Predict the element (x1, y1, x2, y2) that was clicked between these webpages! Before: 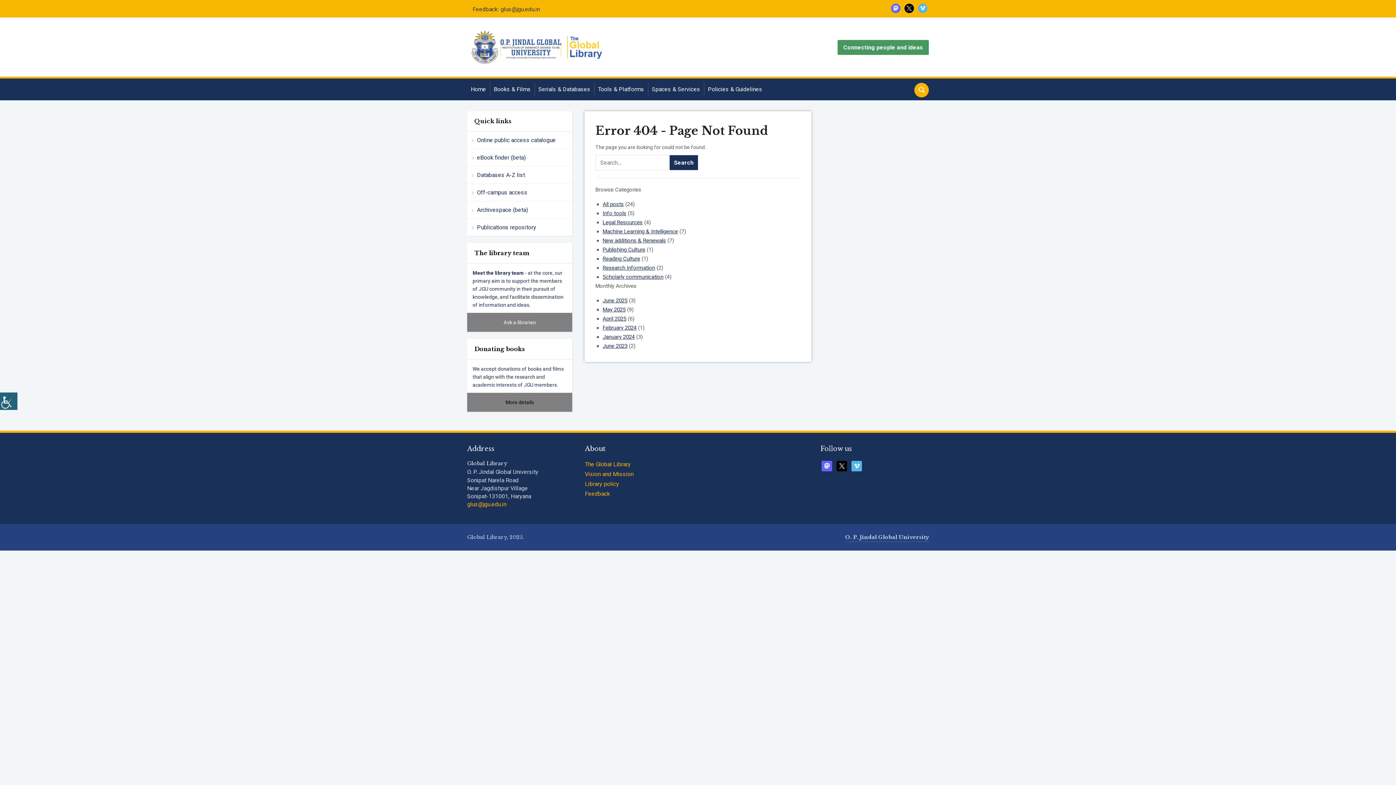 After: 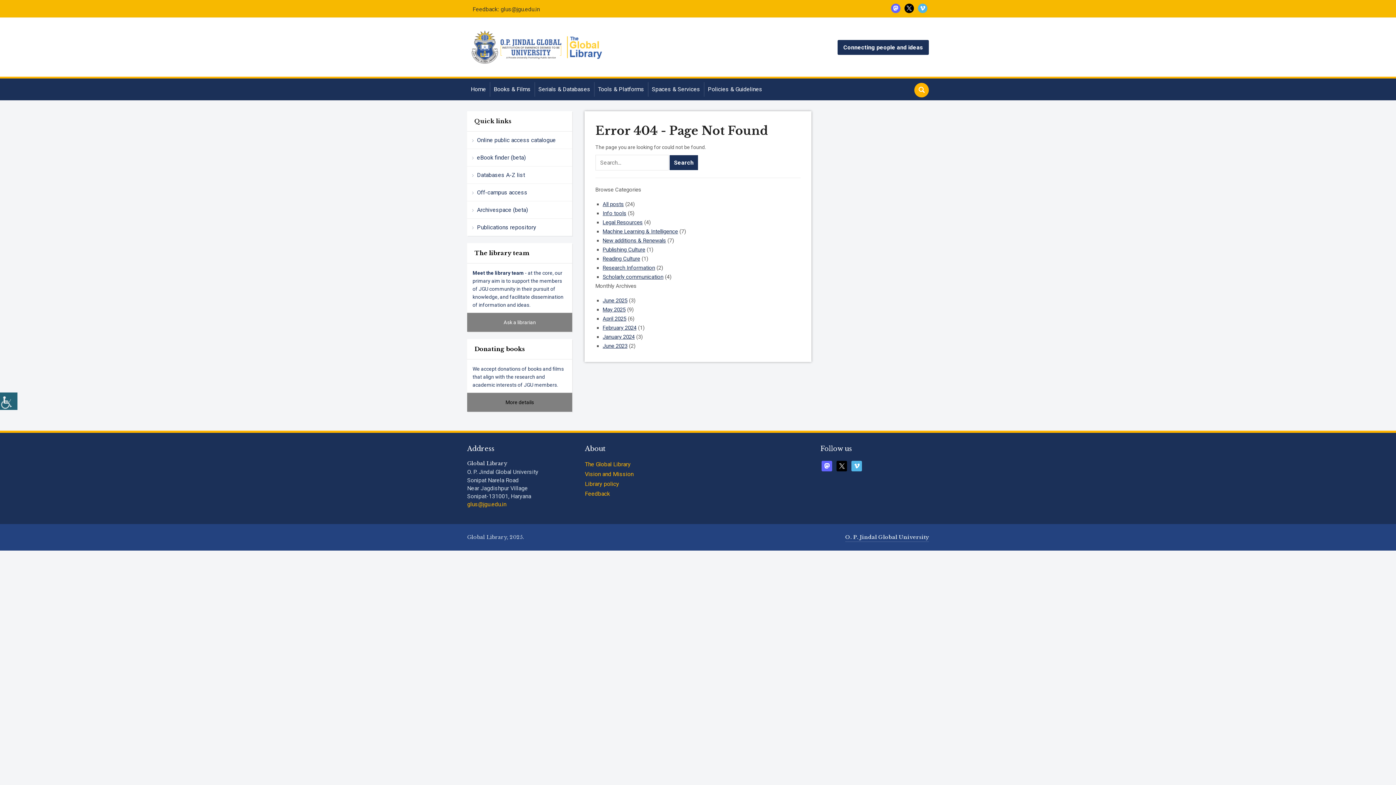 Action: label: Connecting people and ideas bbox: (837, 39, 929, 54)